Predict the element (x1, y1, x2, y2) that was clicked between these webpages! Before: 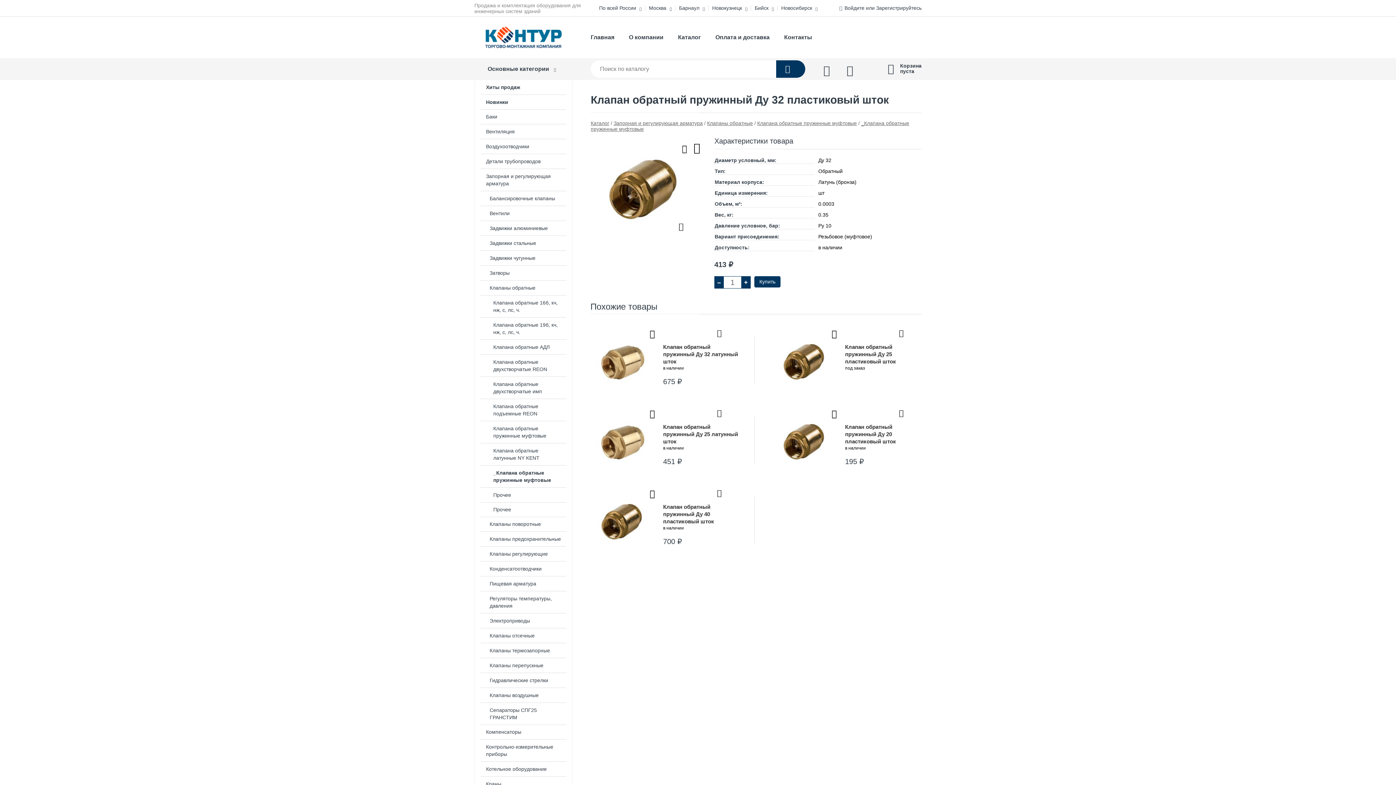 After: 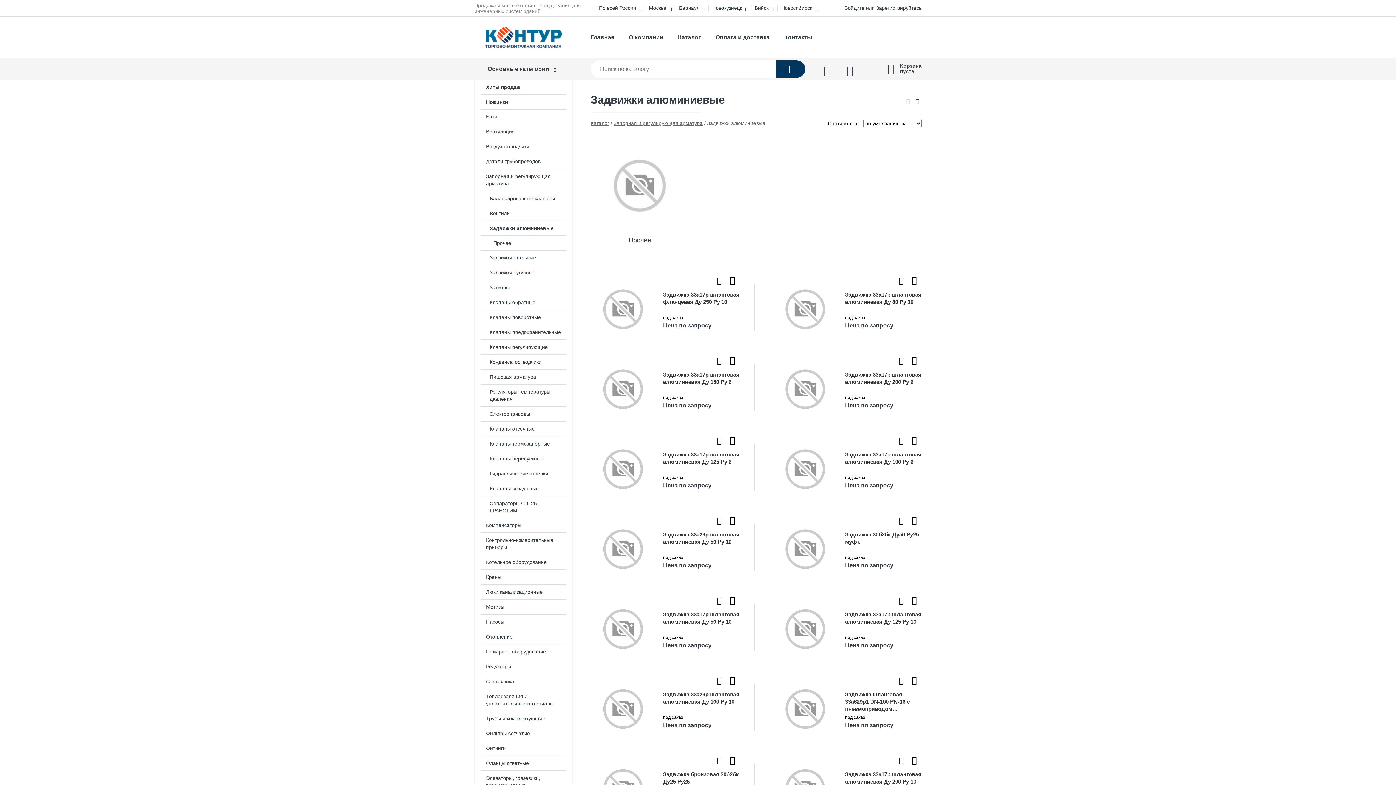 Action: bbox: (475, 221, 572, 235) label: Задвижки алюминиевые